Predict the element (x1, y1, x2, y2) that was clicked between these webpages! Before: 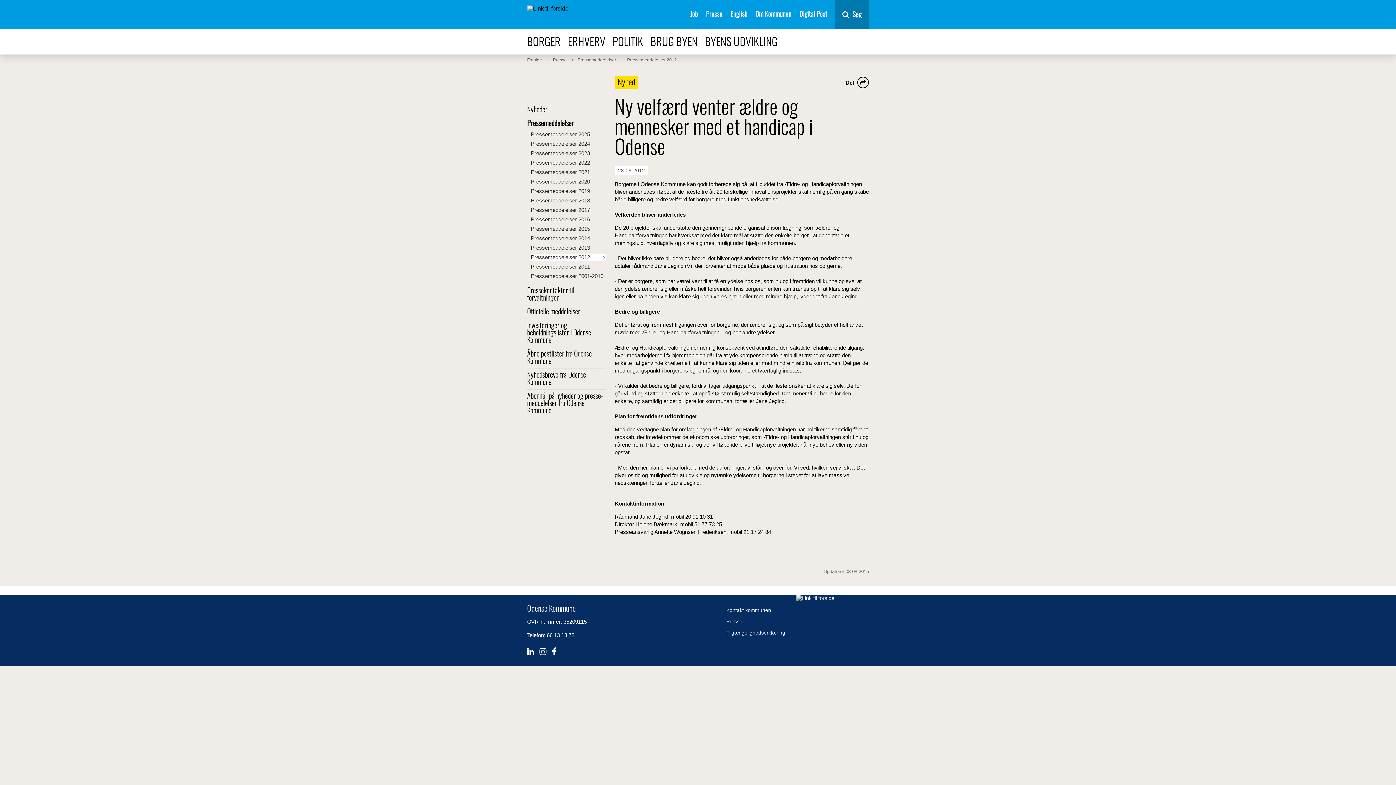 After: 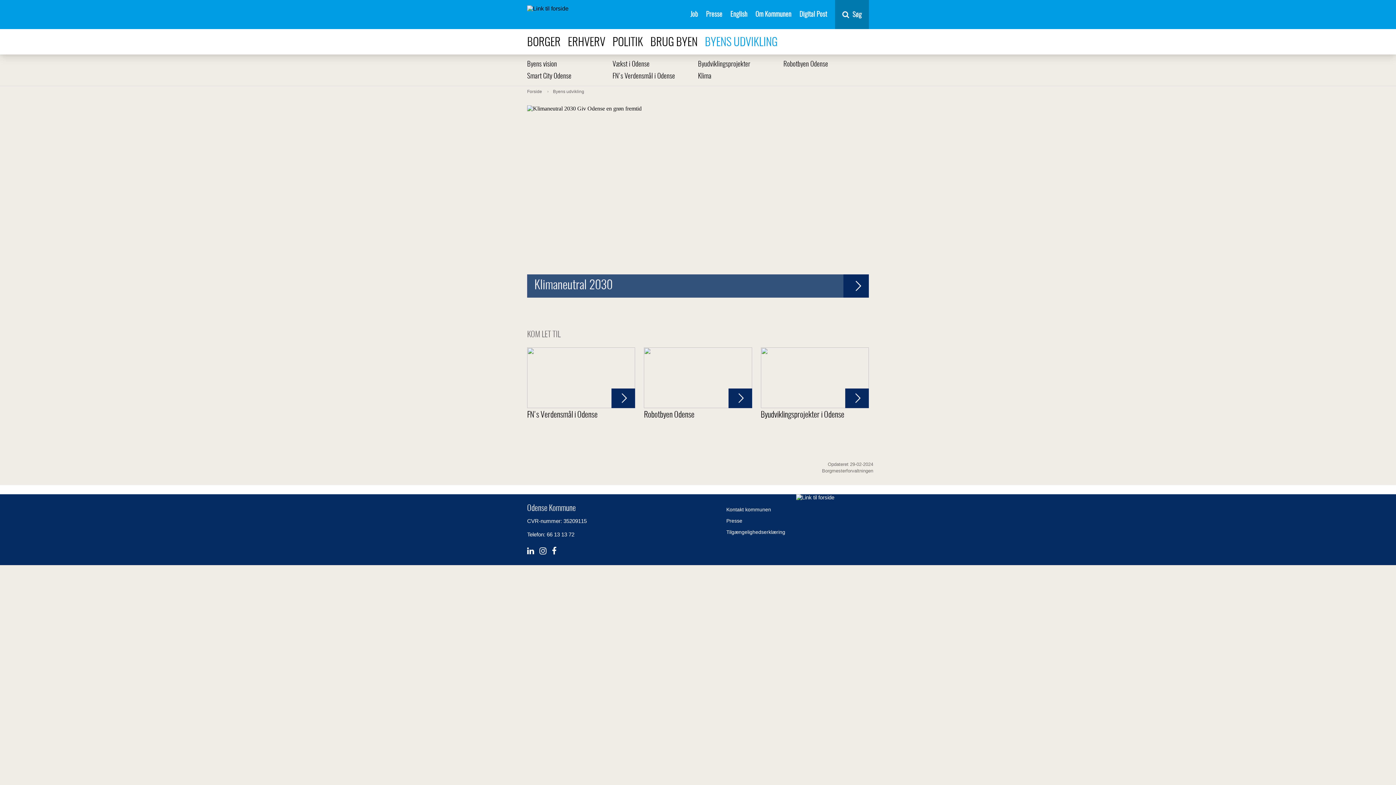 Action: label: BYENS UDVIKLING bbox: (705, 34, 777, 48)